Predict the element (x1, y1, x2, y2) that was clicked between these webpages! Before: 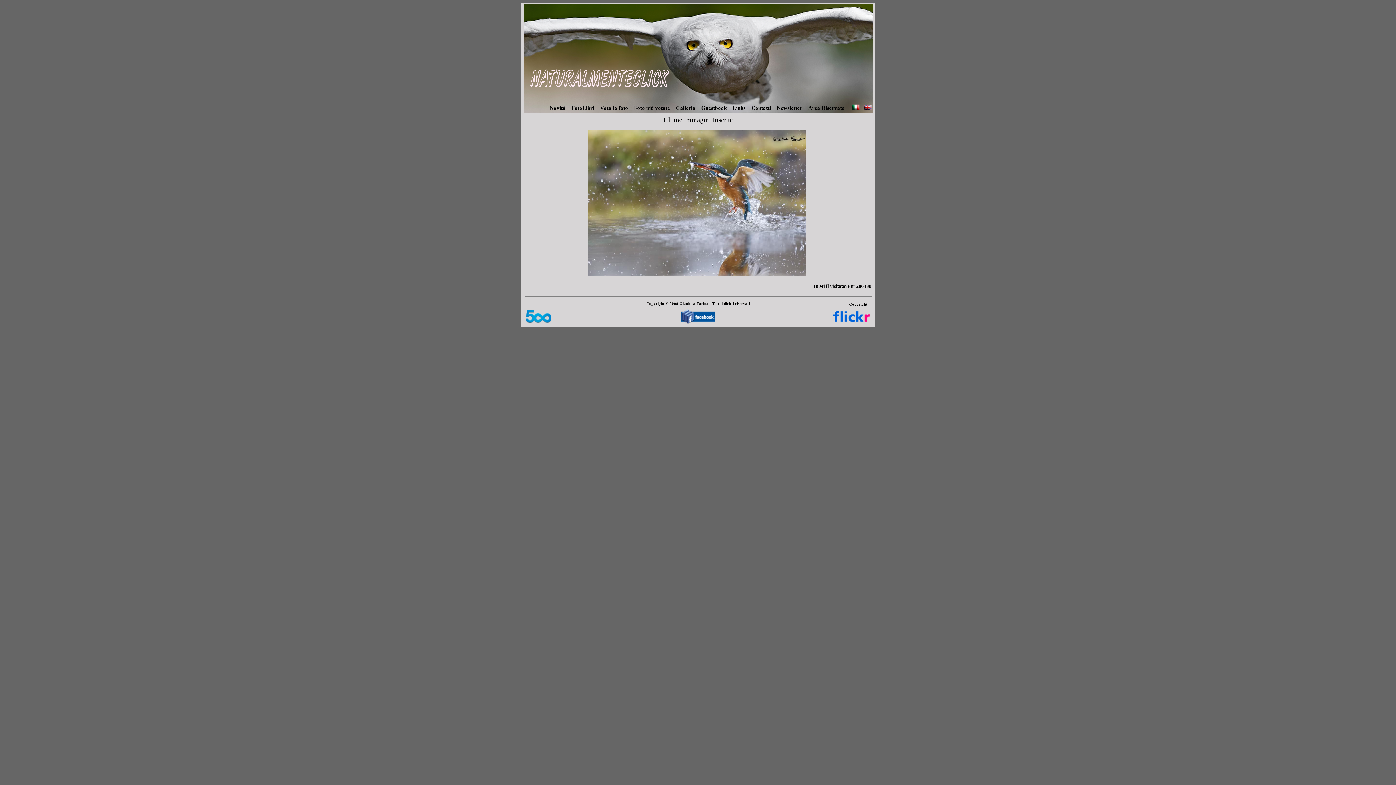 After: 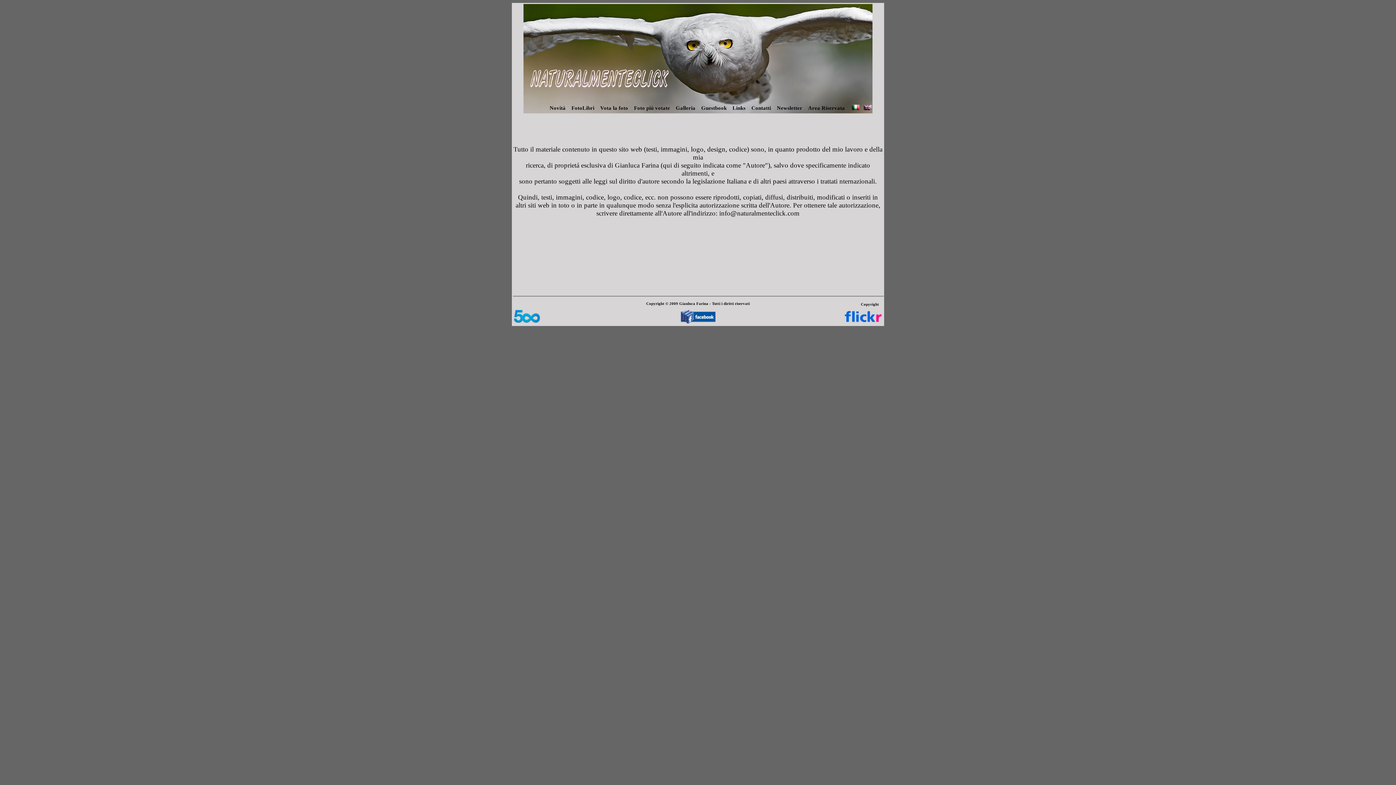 Action: bbox: (849, 302, 867, 306) label: Copyright